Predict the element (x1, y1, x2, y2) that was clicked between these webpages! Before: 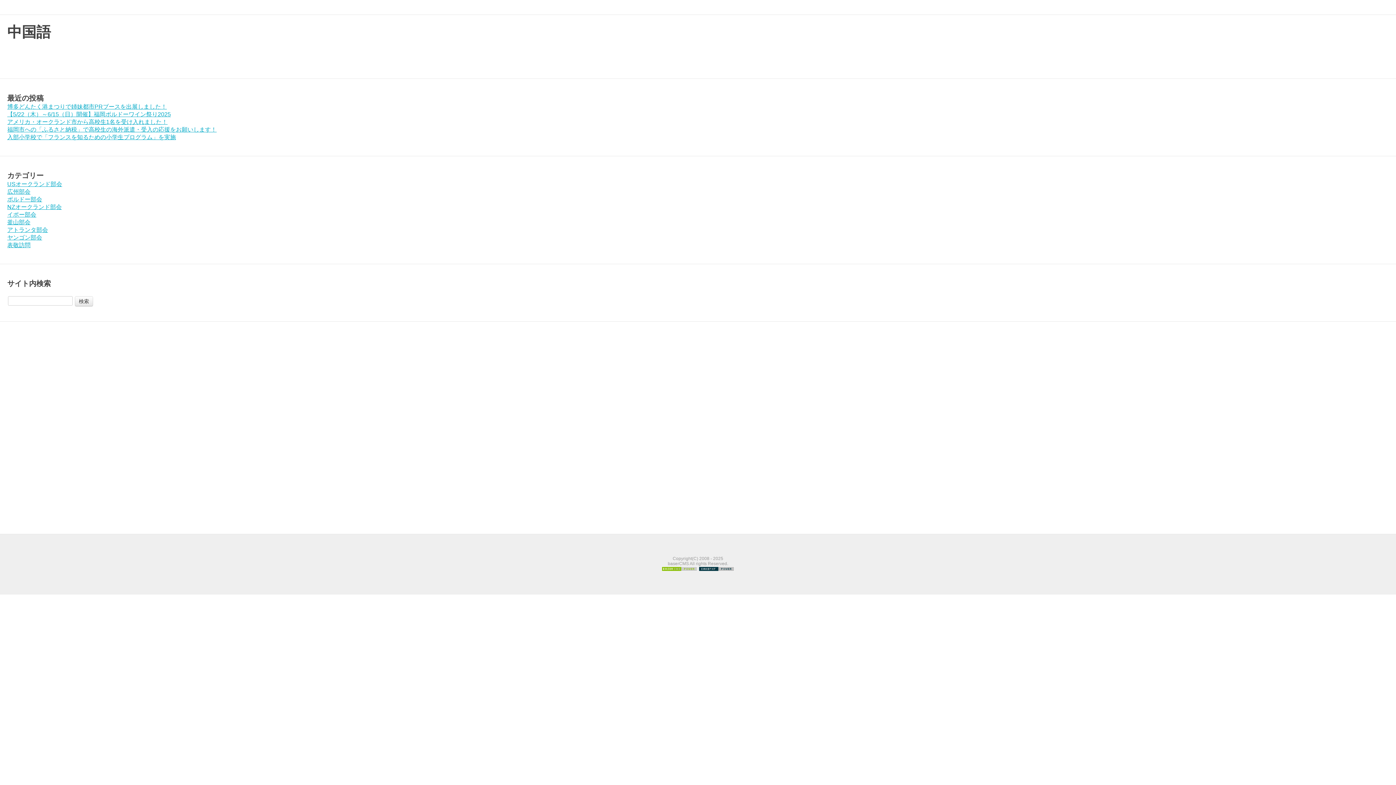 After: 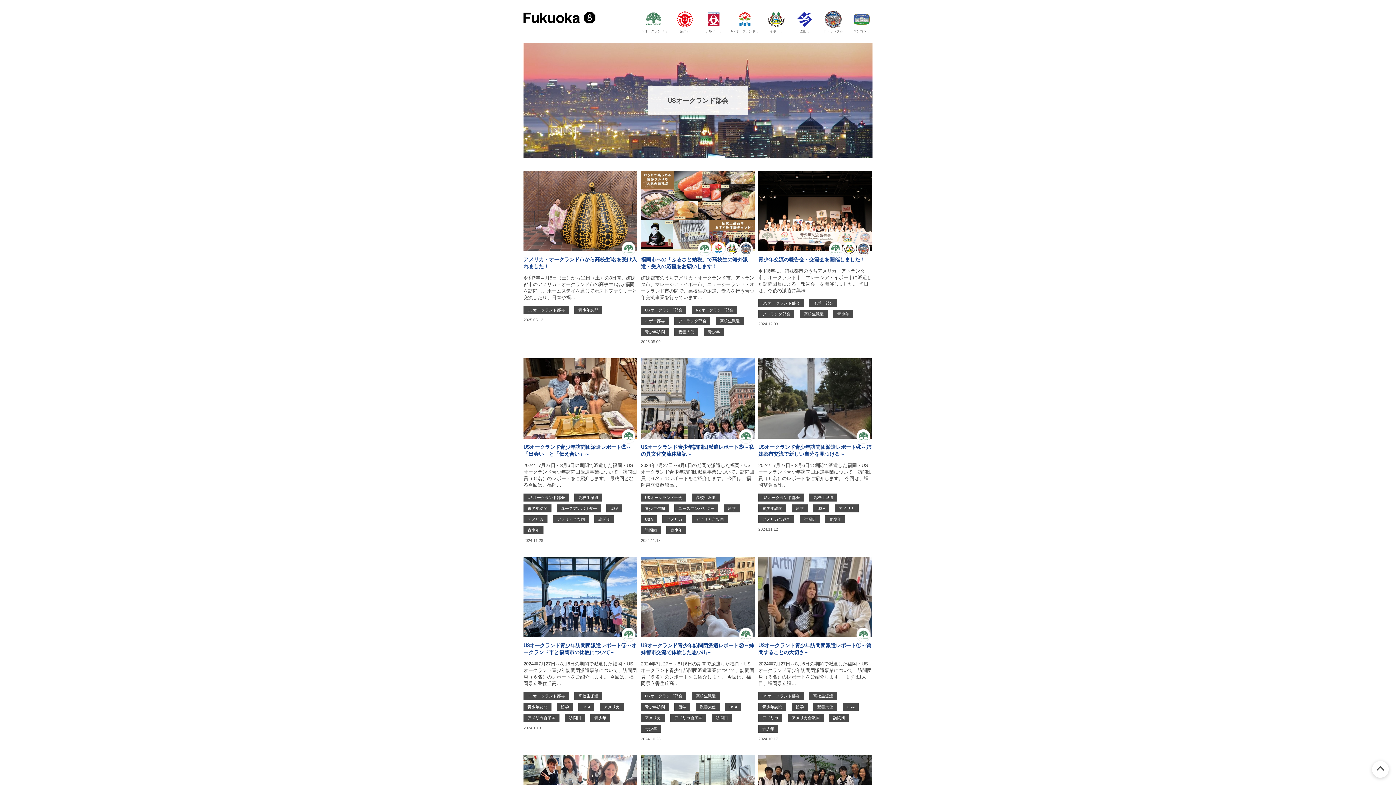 Action: label: USオークランド部会 bbox: (7, 181, 62, 187)